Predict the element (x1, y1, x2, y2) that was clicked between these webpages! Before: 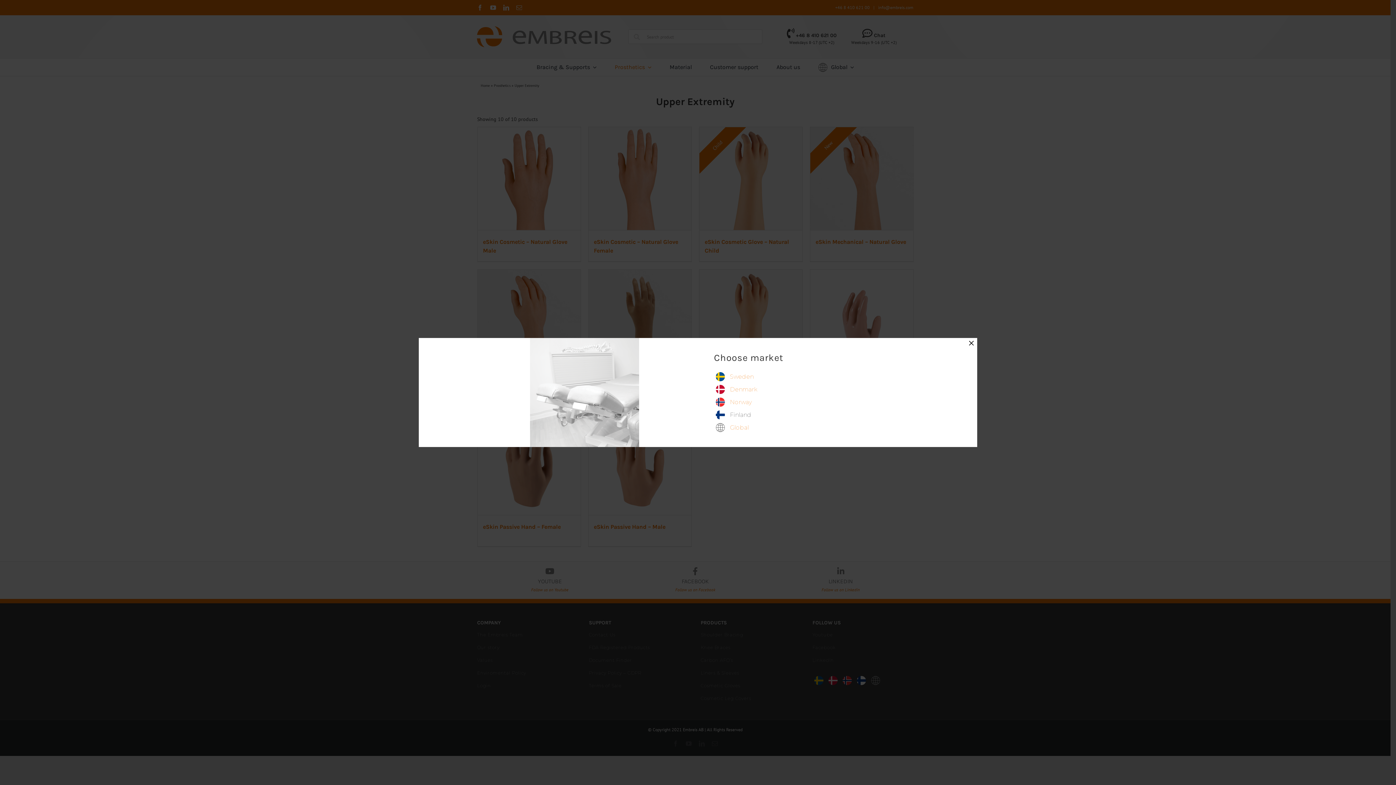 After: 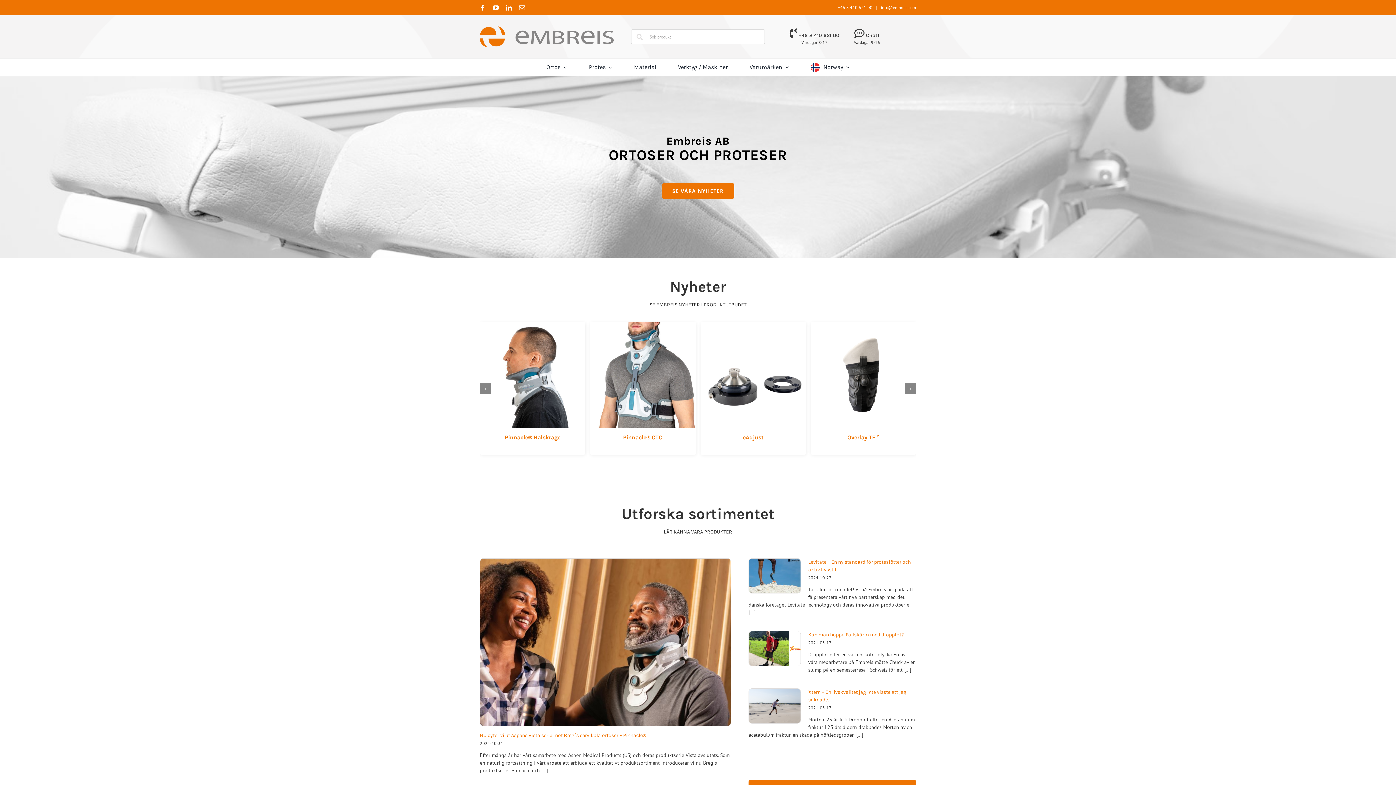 Action: bbox: (715, 397, 751, 405) label:  Norway